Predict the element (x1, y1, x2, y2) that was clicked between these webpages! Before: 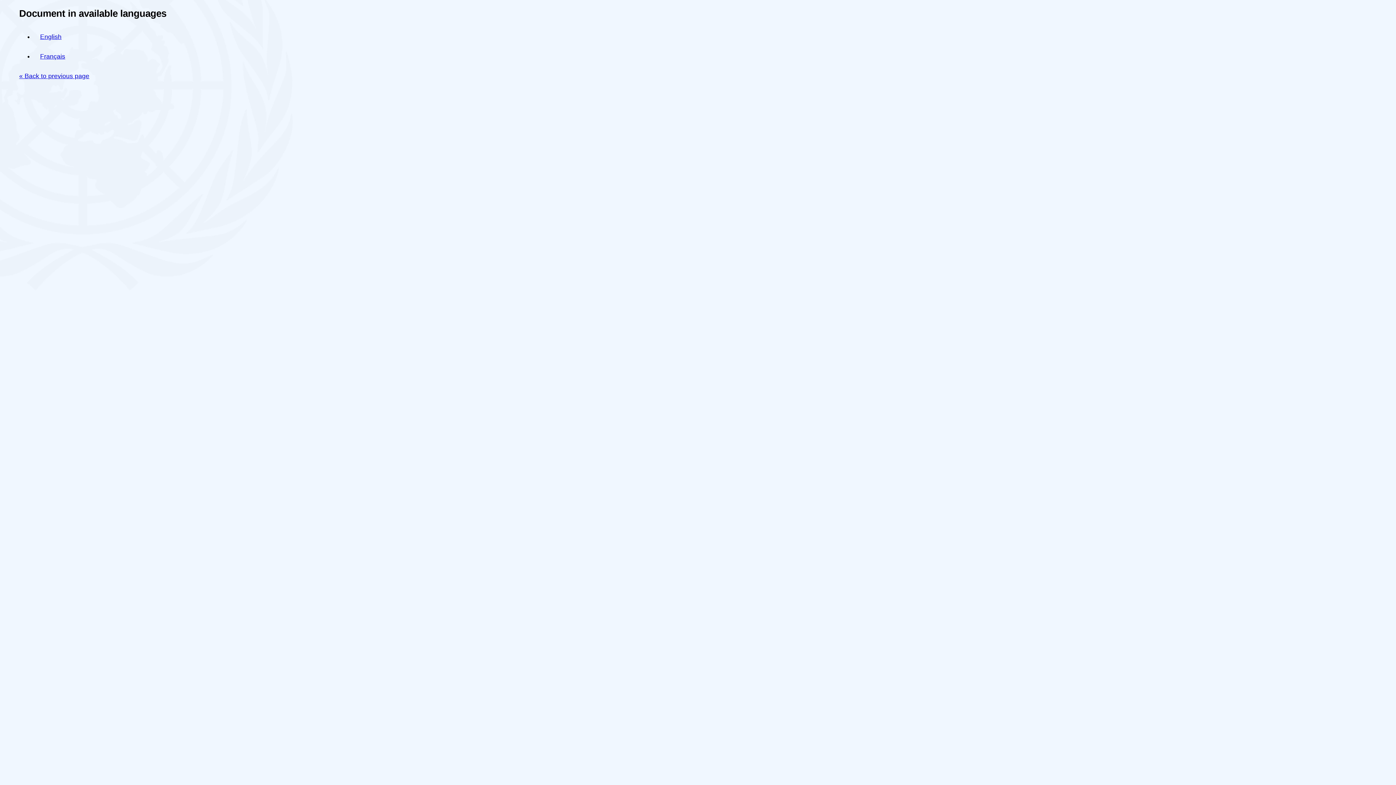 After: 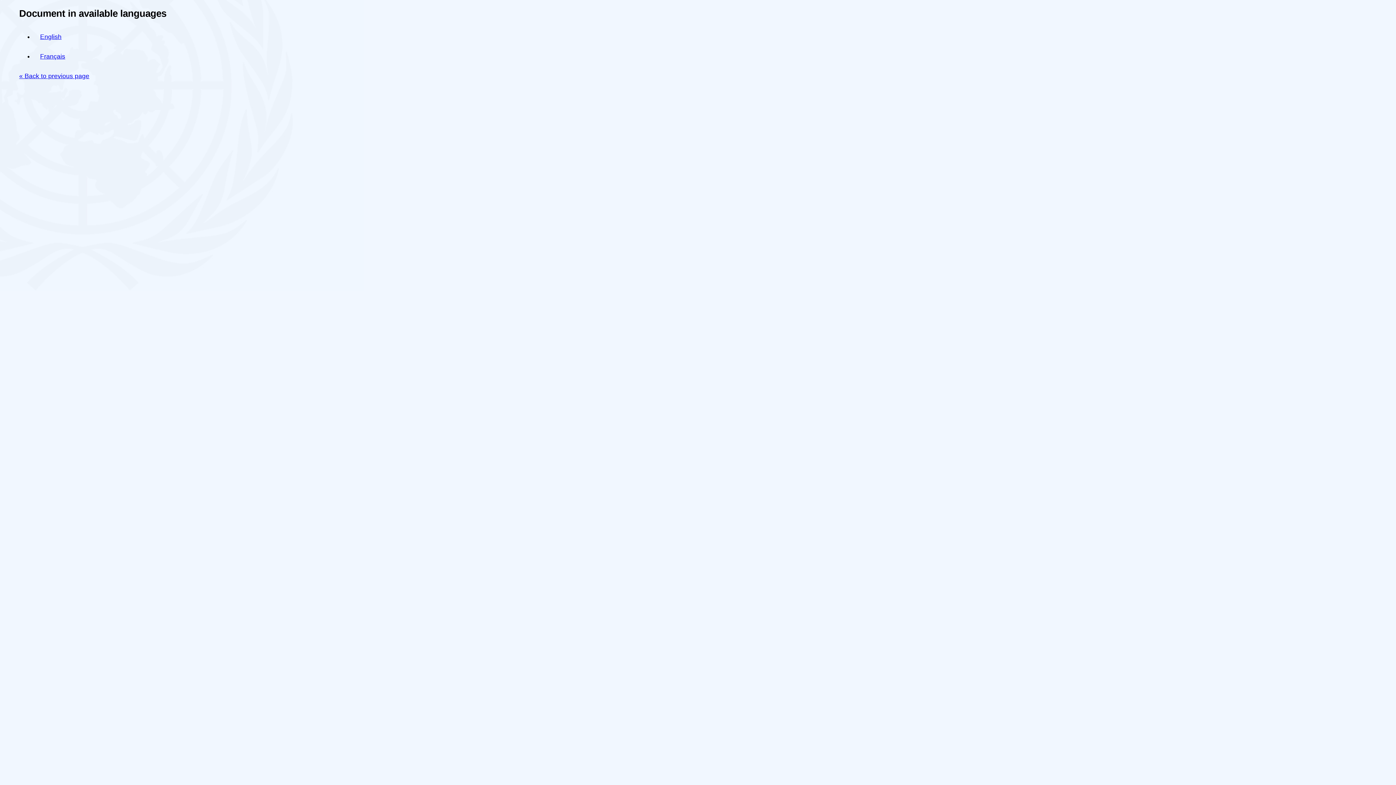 Action: label: English bbox: (40, 33, 61, 40)